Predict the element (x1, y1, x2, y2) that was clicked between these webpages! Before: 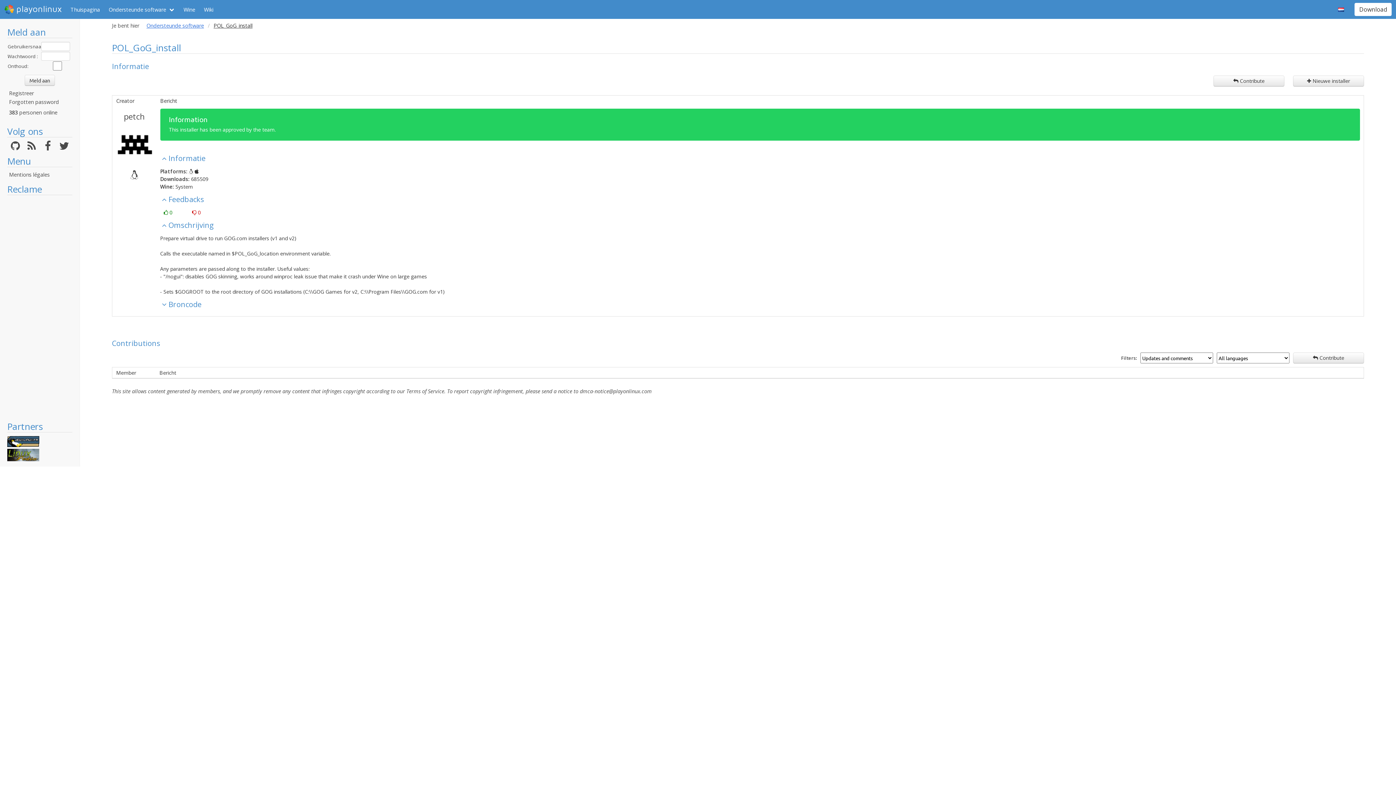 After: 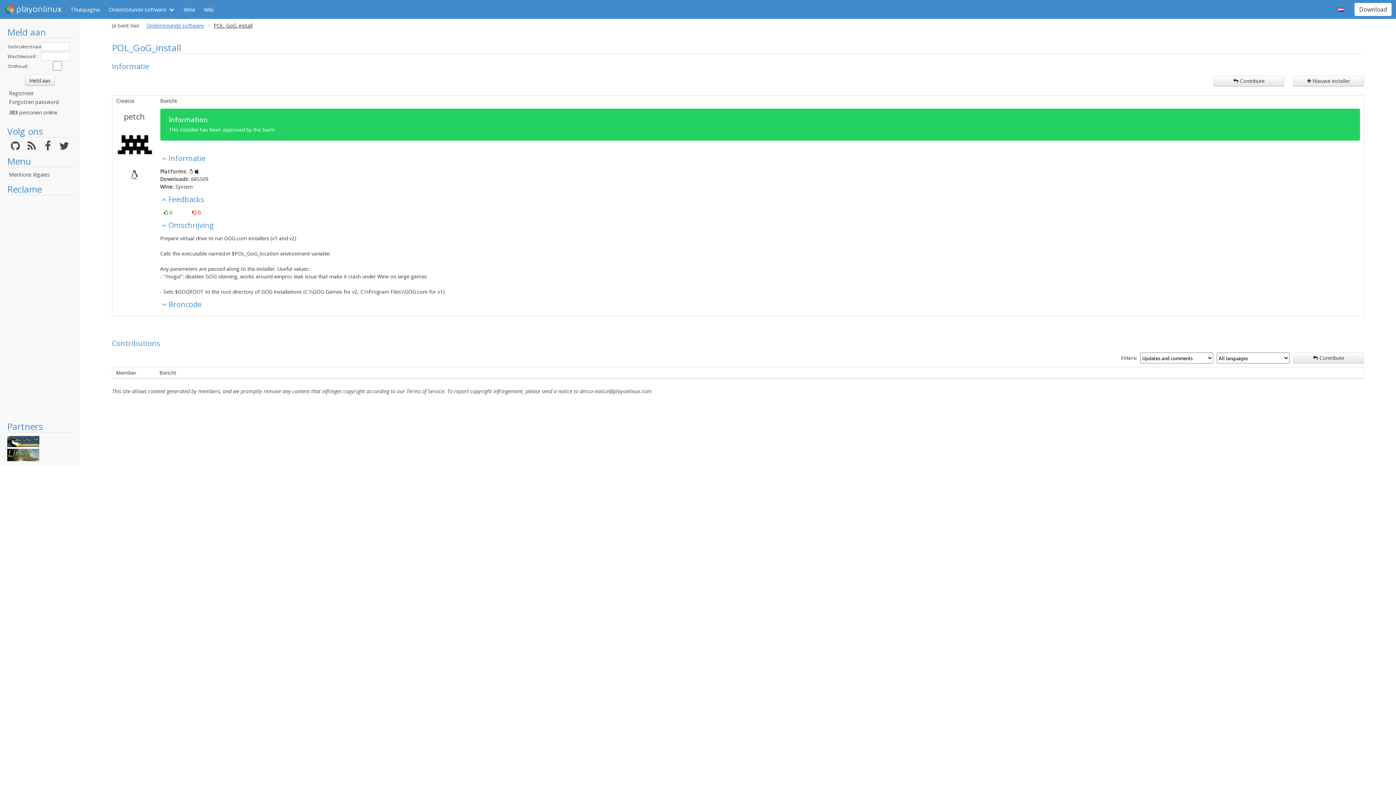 Action: bbox: (7, 456, 39, 462)